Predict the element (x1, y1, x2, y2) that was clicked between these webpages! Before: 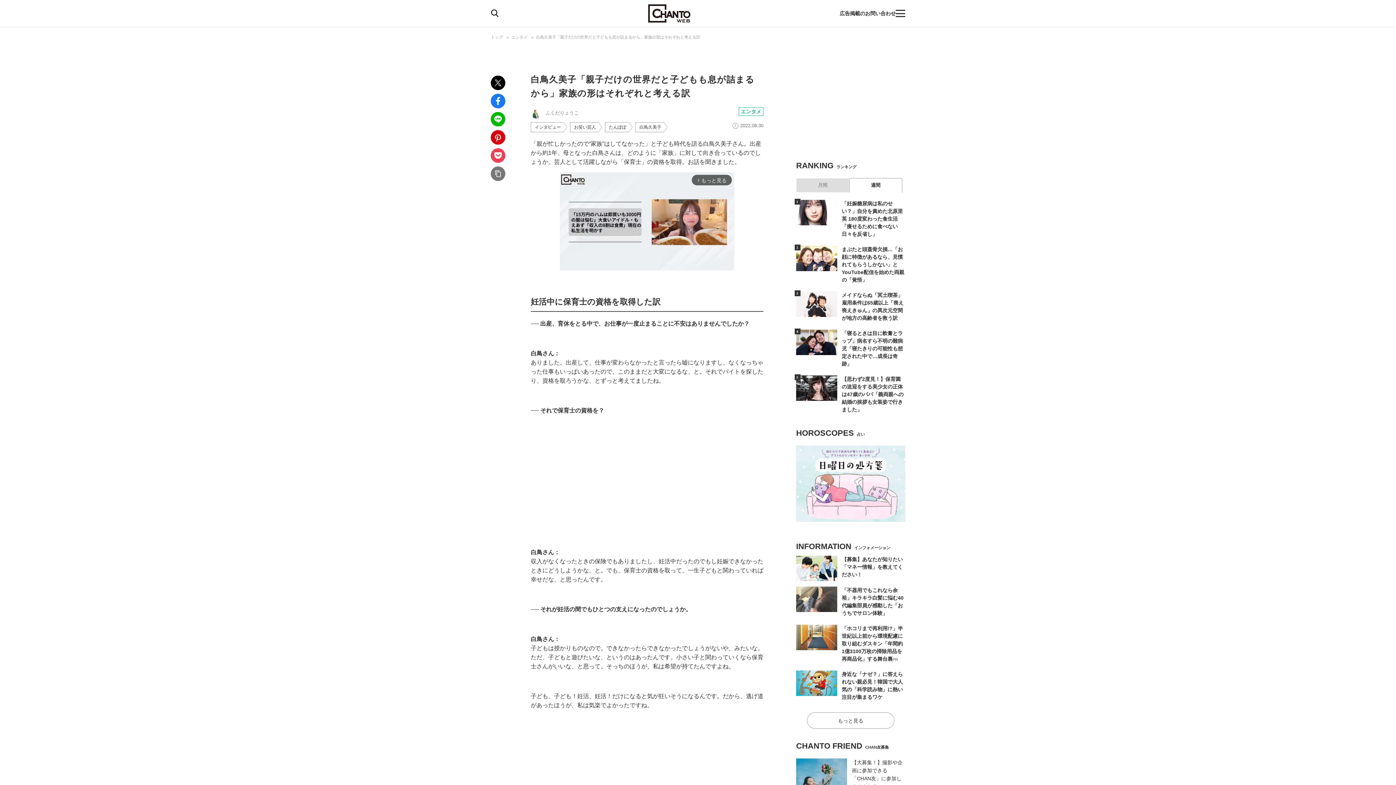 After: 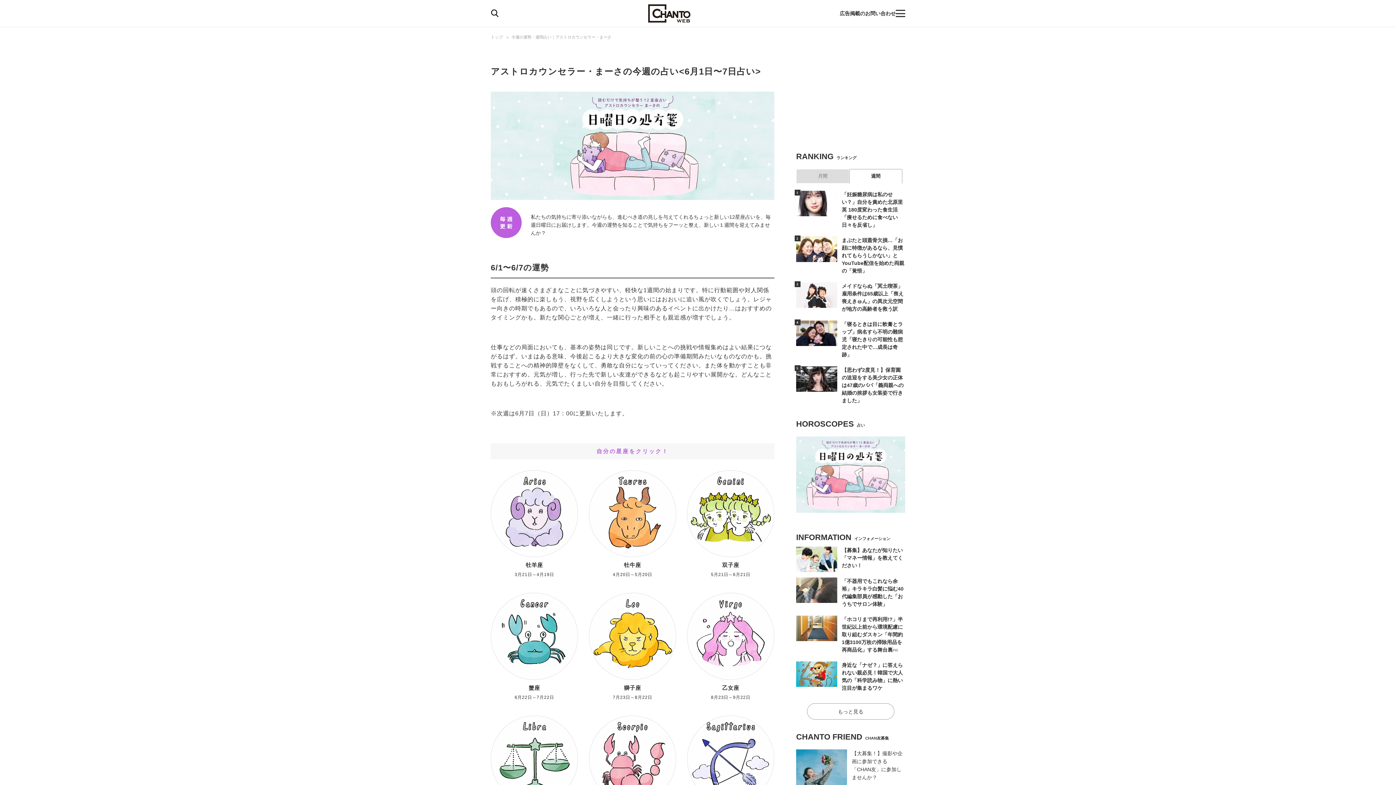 Action: bbox: (796, 445, 905, 522)